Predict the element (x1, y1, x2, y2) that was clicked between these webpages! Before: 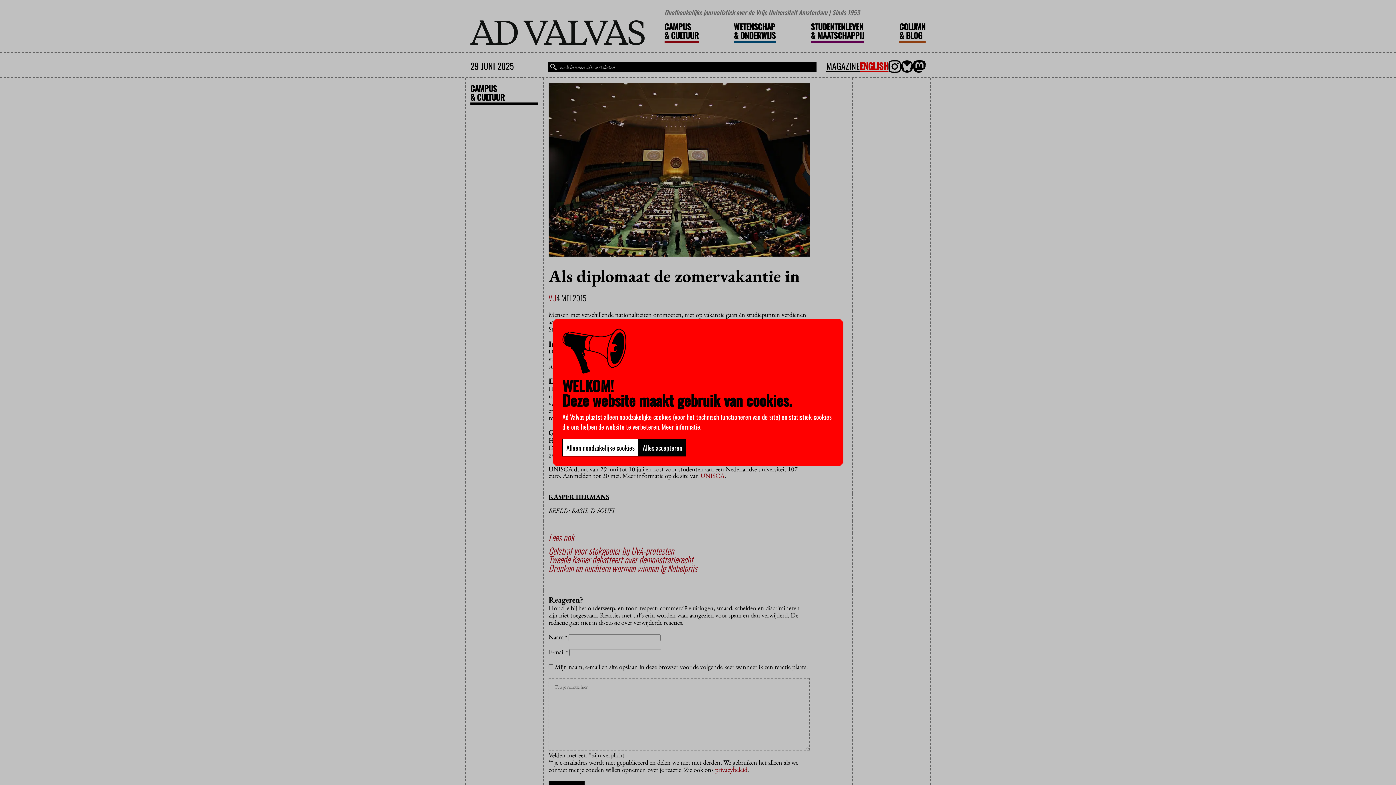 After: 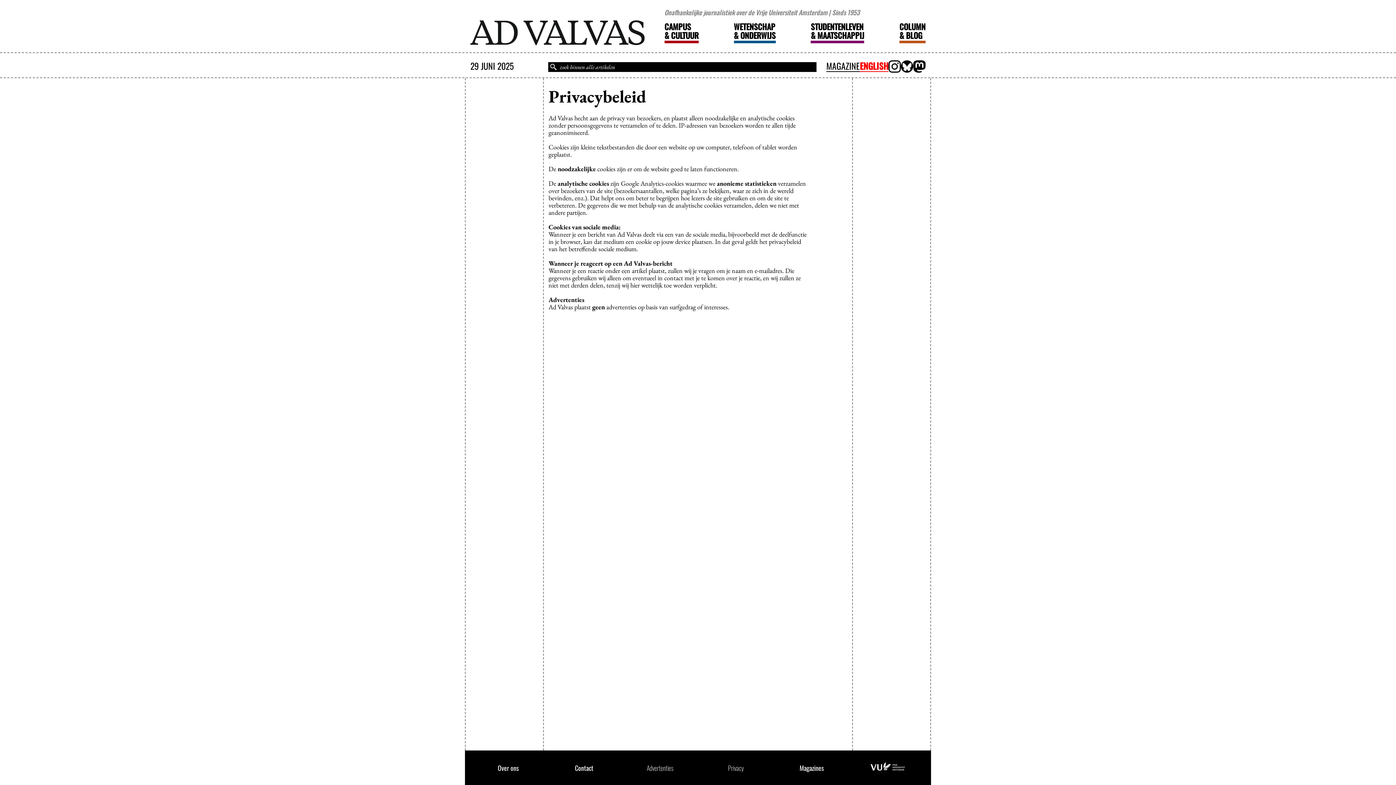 Action: bbox: (661, 422, 700, 431) label: Meer informatie